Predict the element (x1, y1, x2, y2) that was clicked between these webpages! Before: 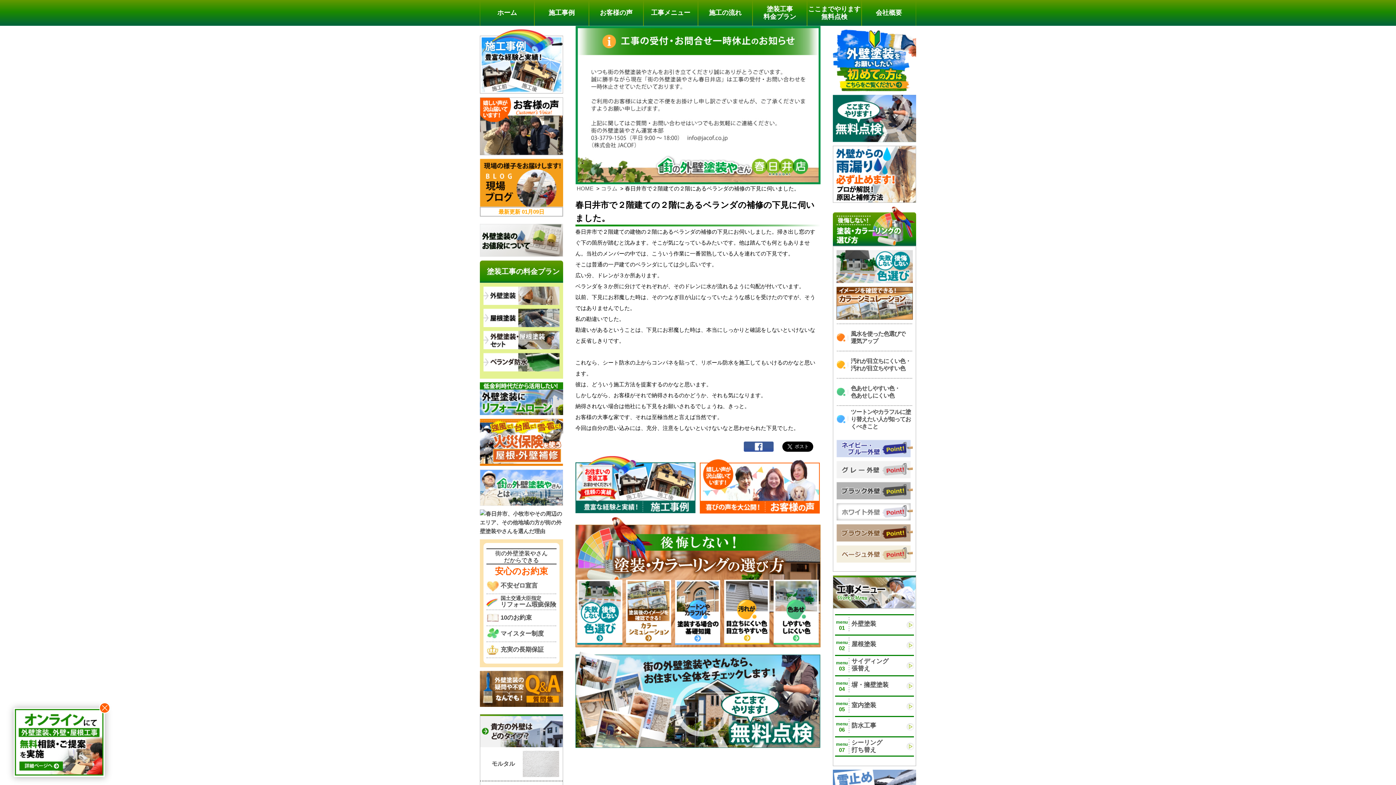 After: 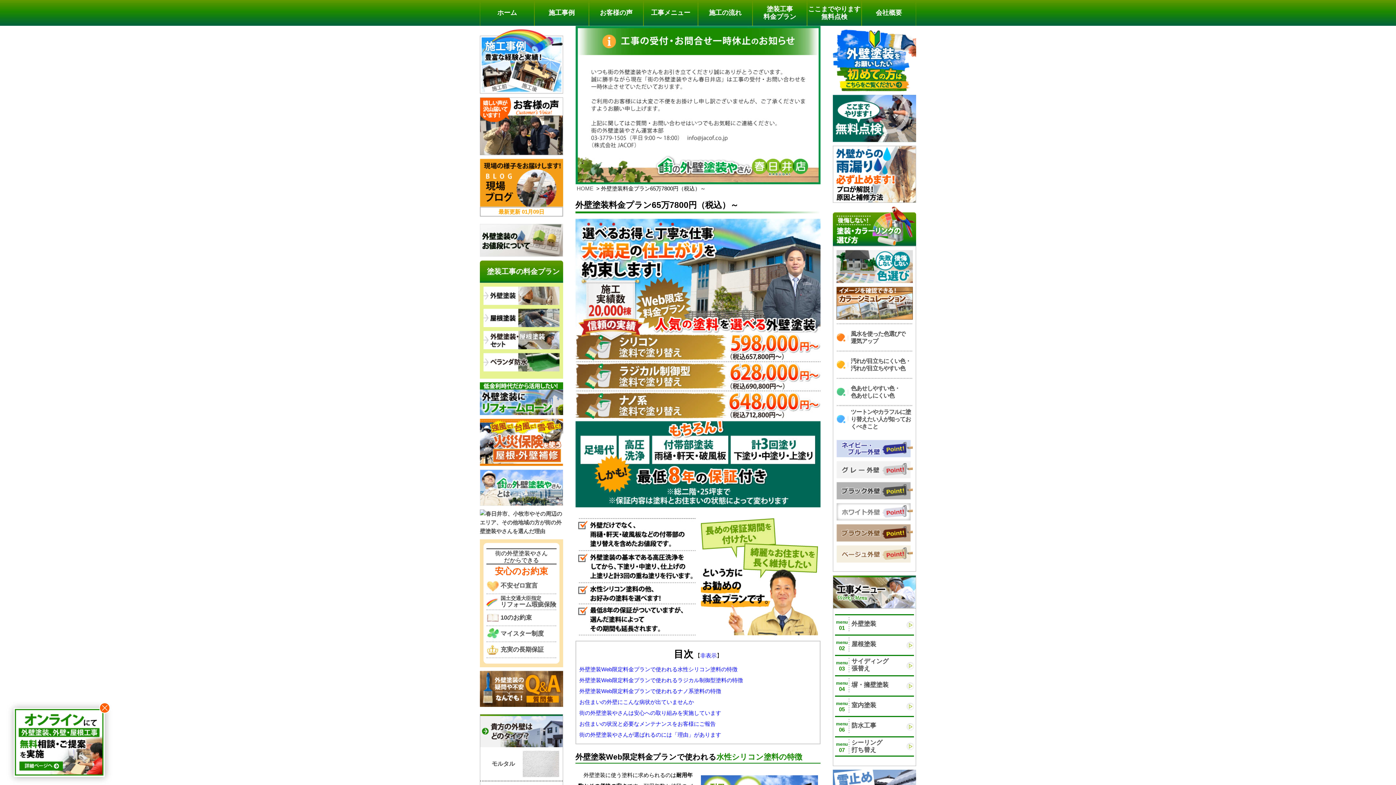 Action: bbox: (483, 286, 559, 305) label: 外壁塗装